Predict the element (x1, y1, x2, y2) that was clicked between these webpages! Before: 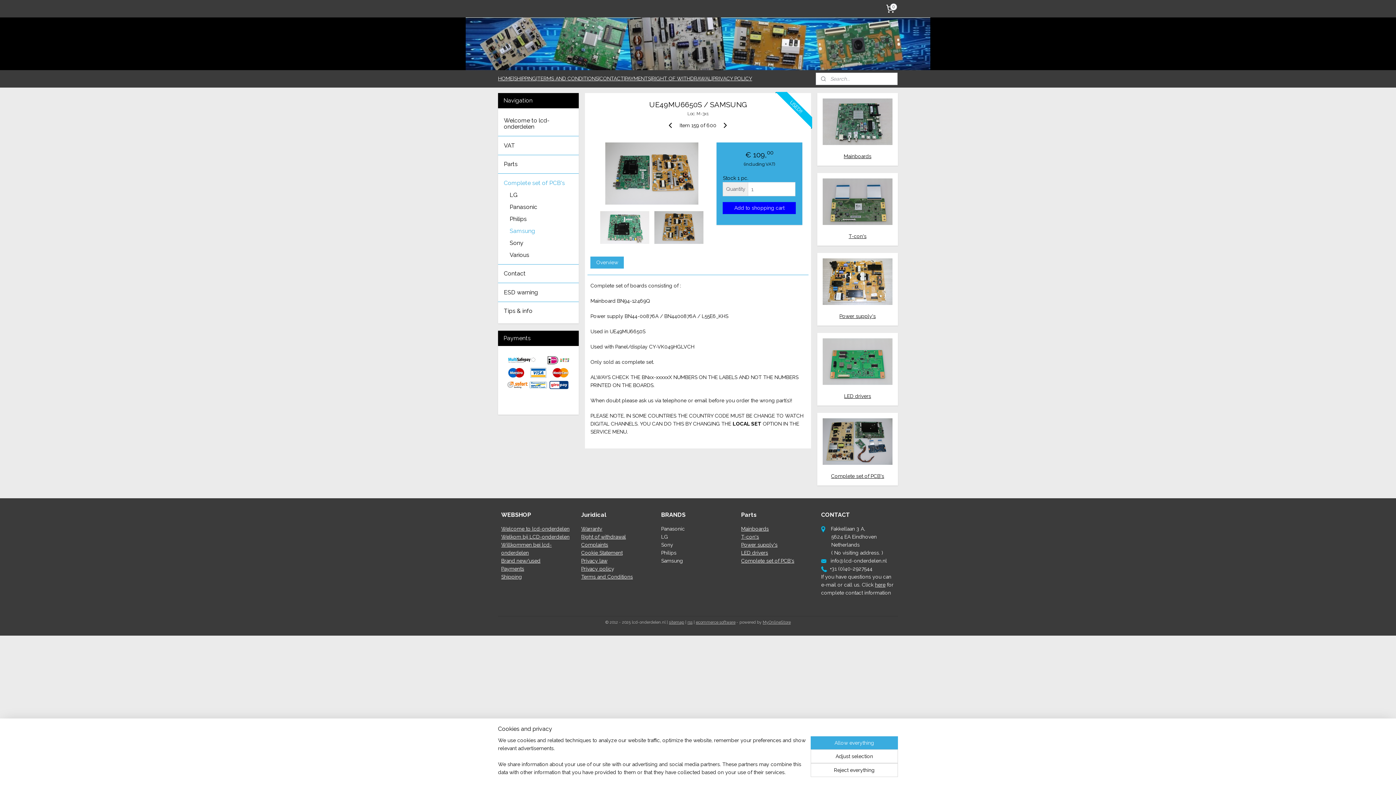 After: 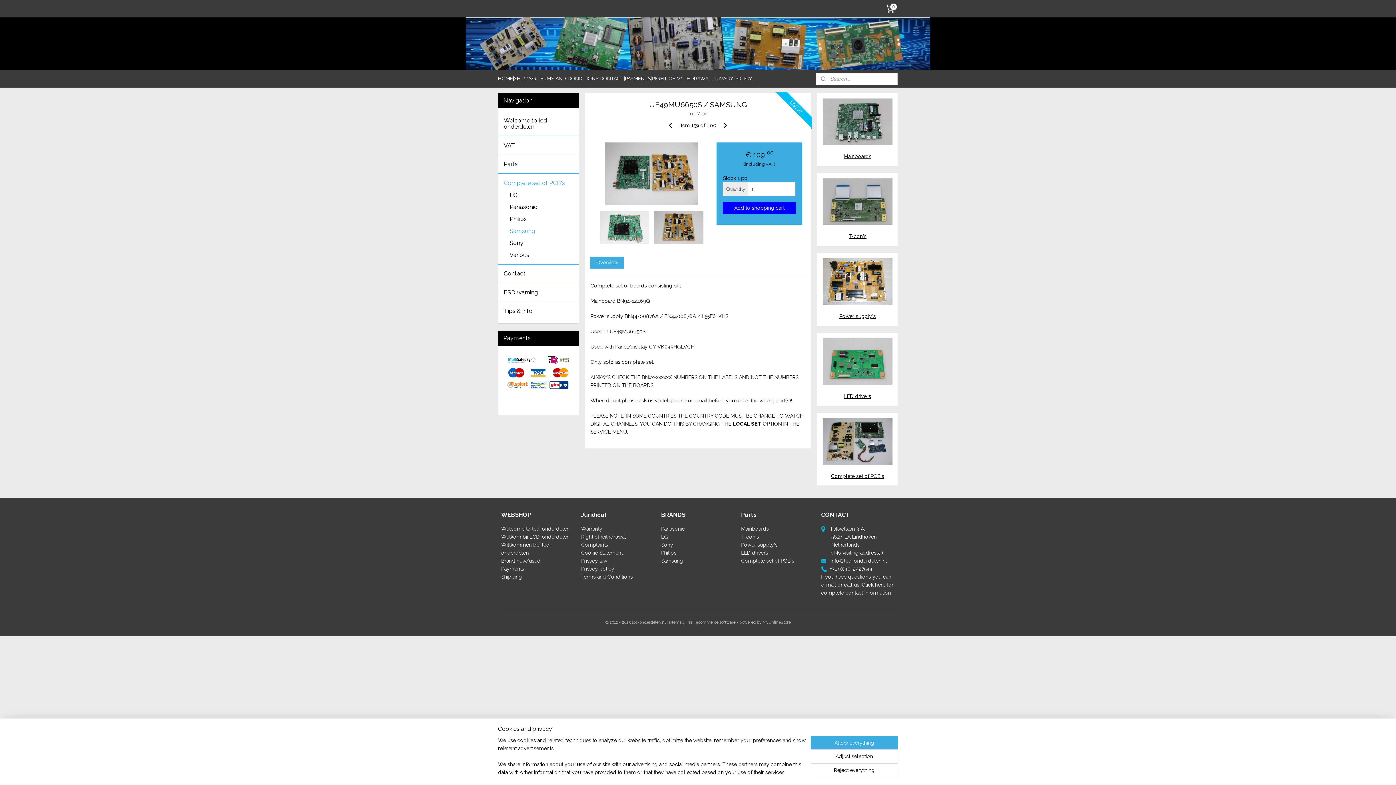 Action: label: PAYMENTS bbox: (625, 70, 650, 87)